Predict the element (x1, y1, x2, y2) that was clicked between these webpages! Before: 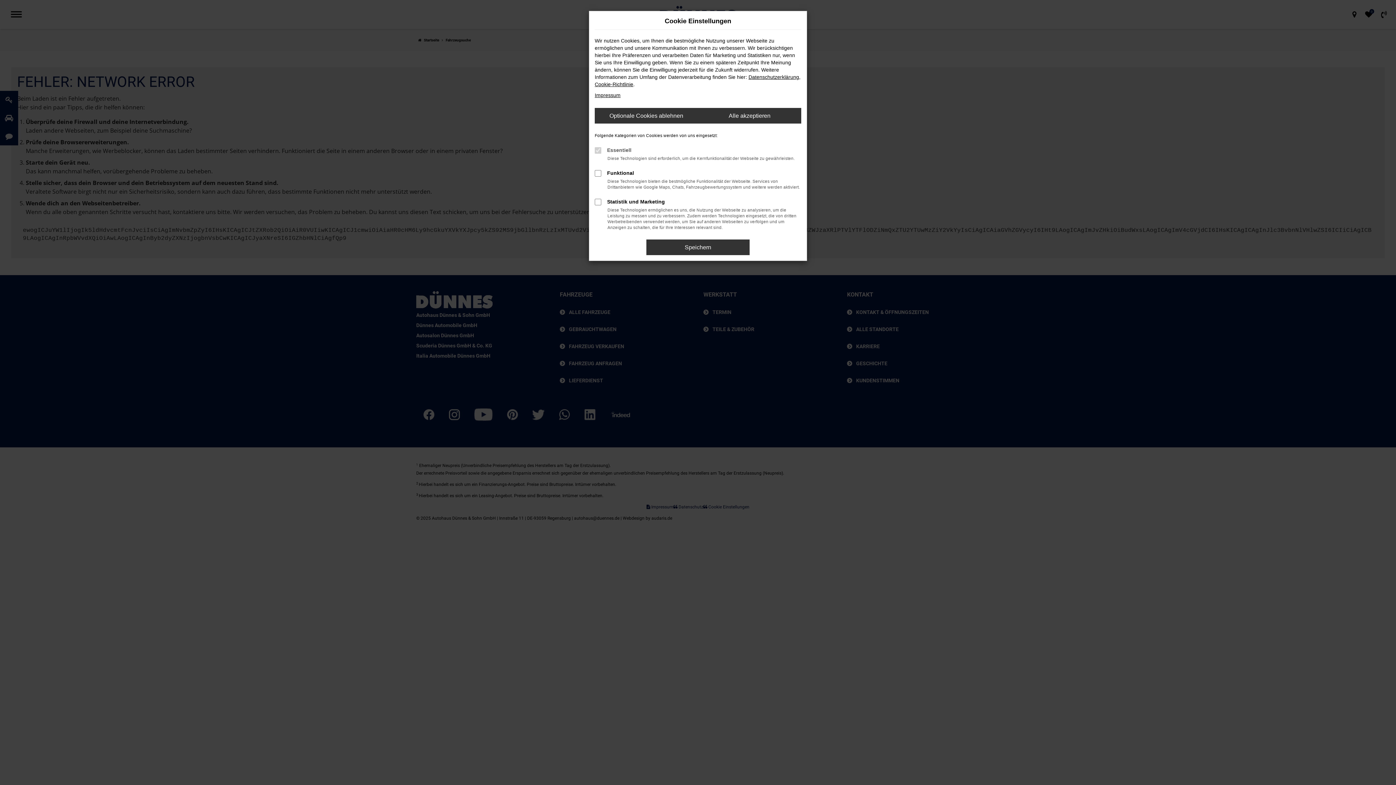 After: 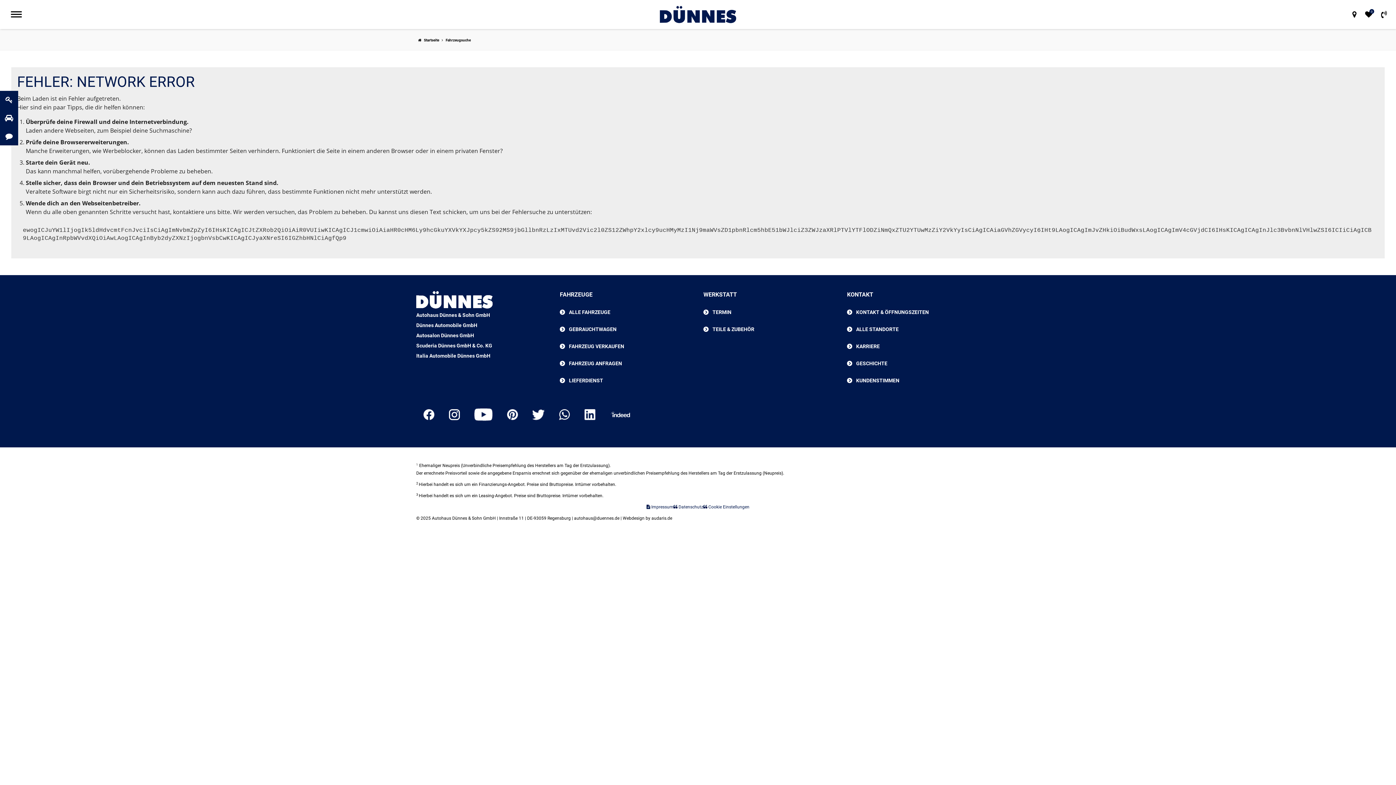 Action: bbox: (594, 108, 698, 123) label: Optionale Cookies ablehnen